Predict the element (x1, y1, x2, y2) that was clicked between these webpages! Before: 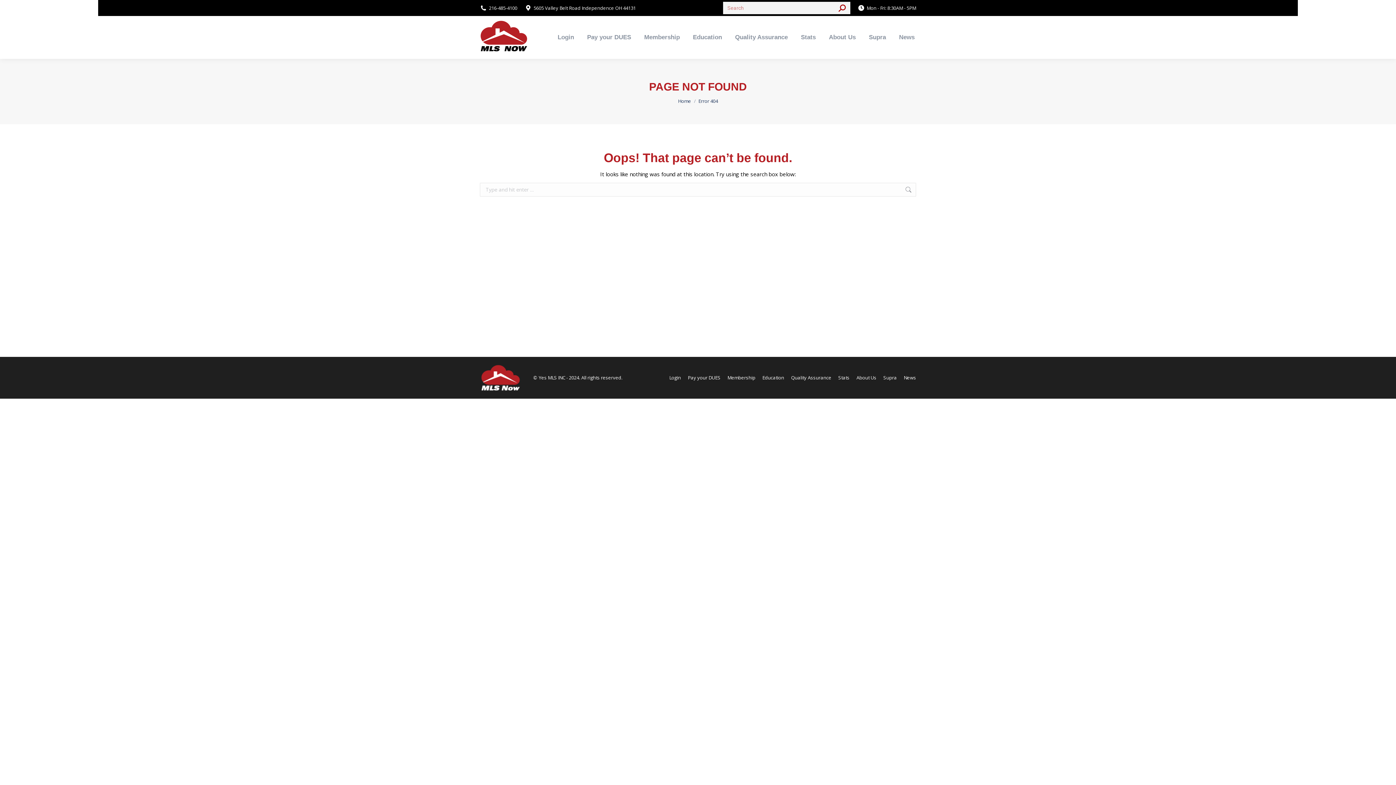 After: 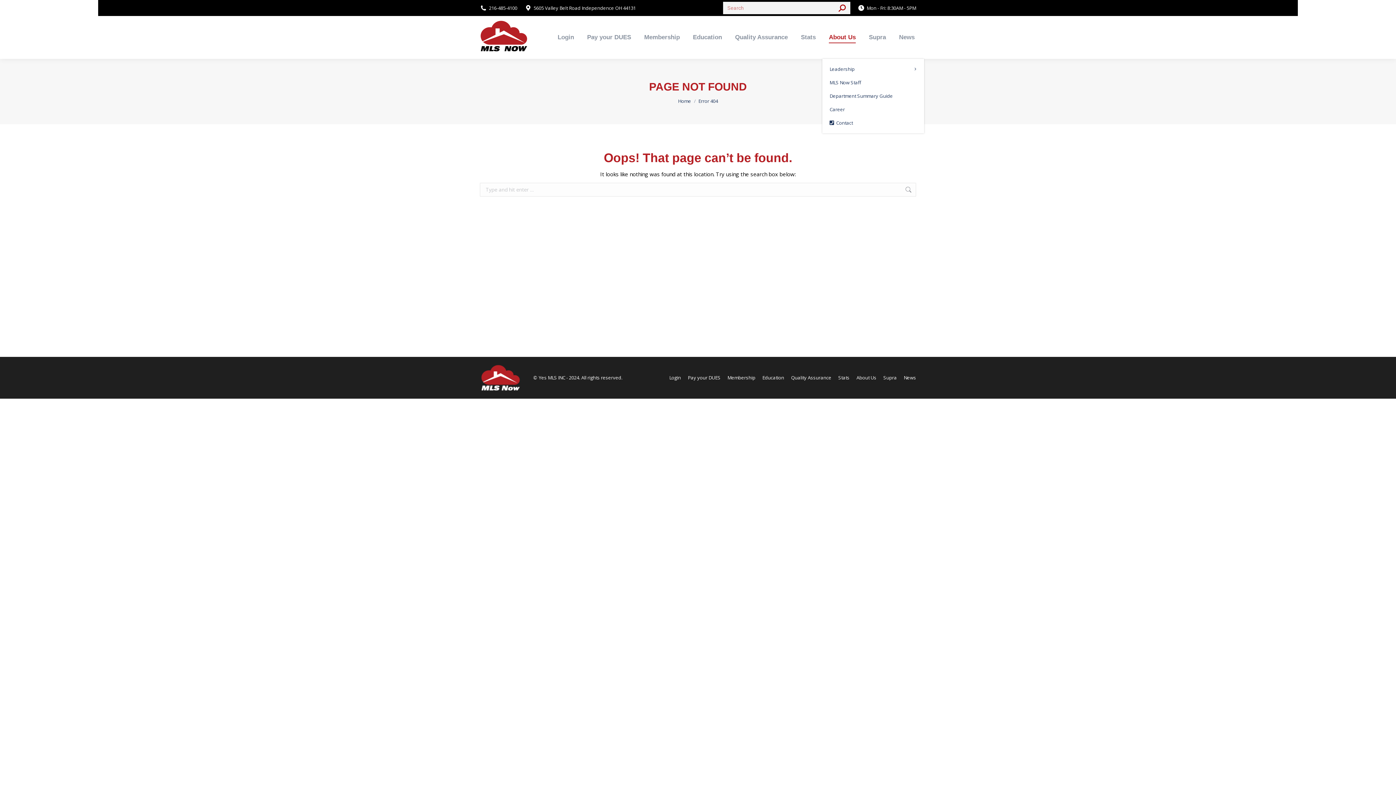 Action: label: About Us bbox: (827, 22, 857, 52)